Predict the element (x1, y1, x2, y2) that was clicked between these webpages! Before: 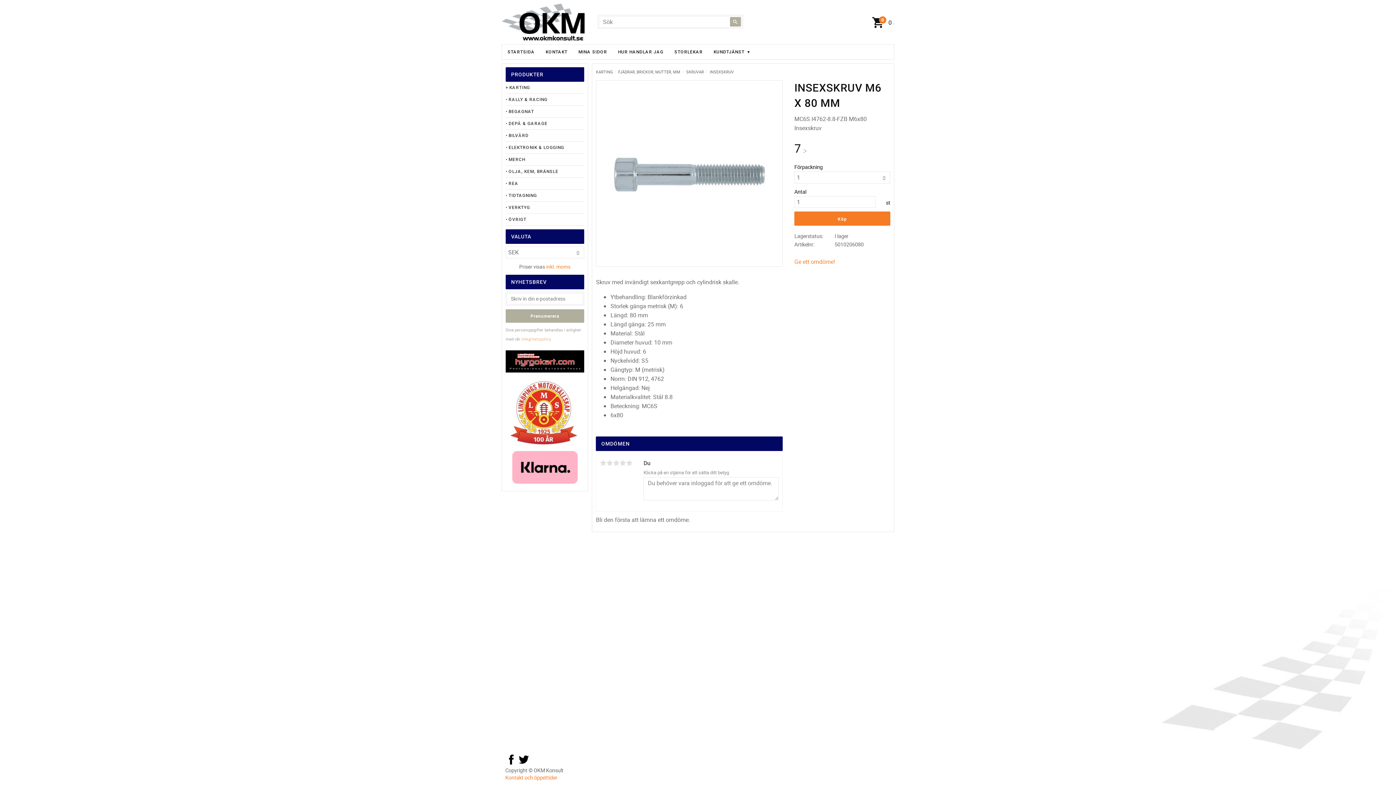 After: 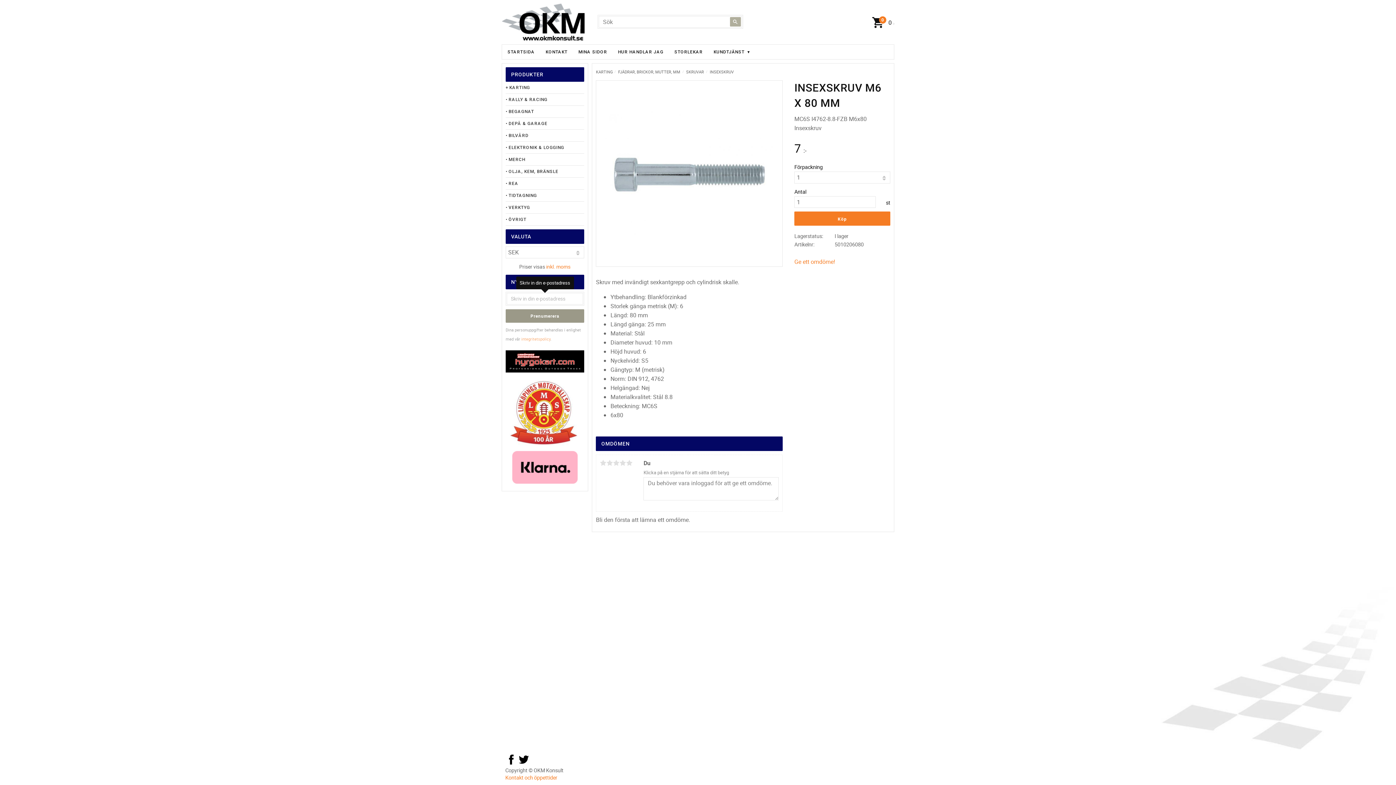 Action: bbox: (505, 309, 584, 322) label: Prenumerera